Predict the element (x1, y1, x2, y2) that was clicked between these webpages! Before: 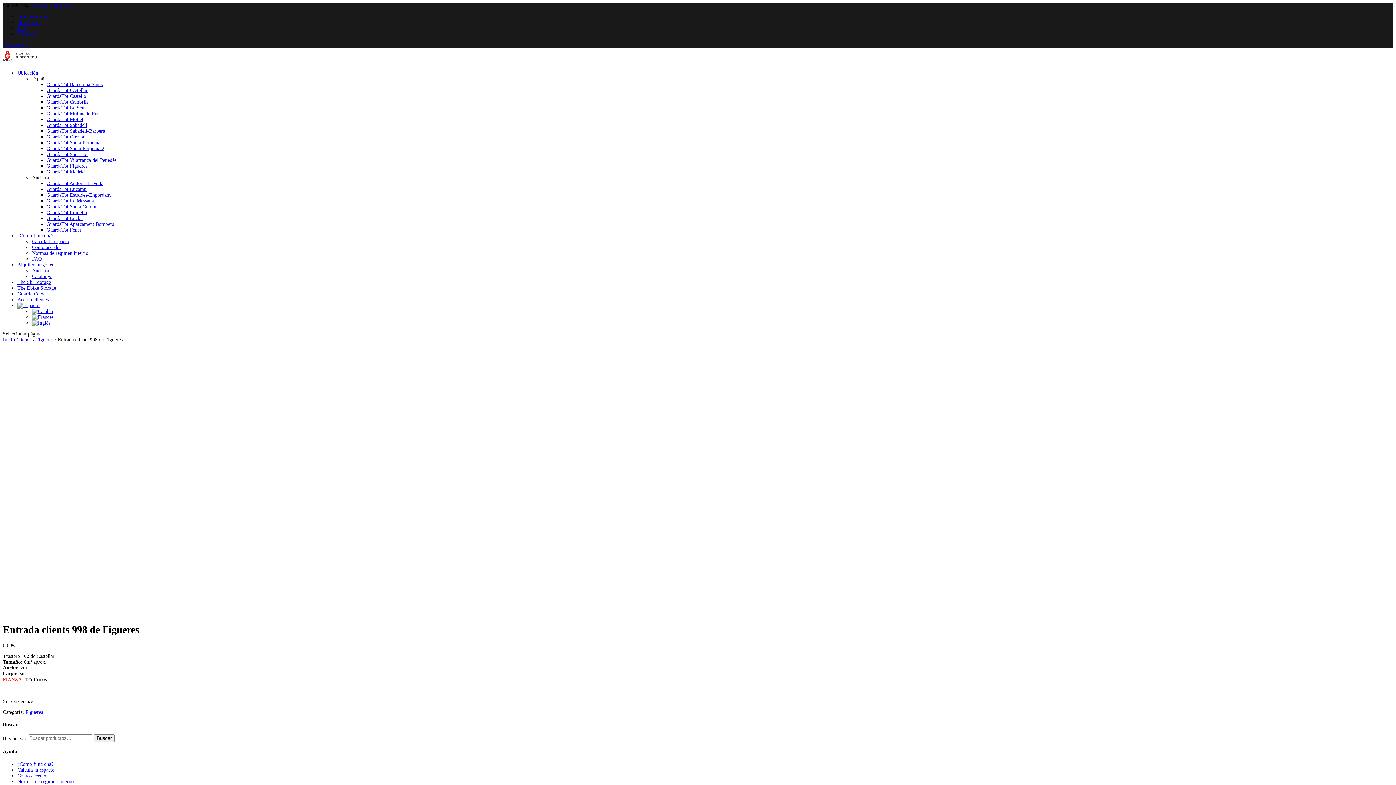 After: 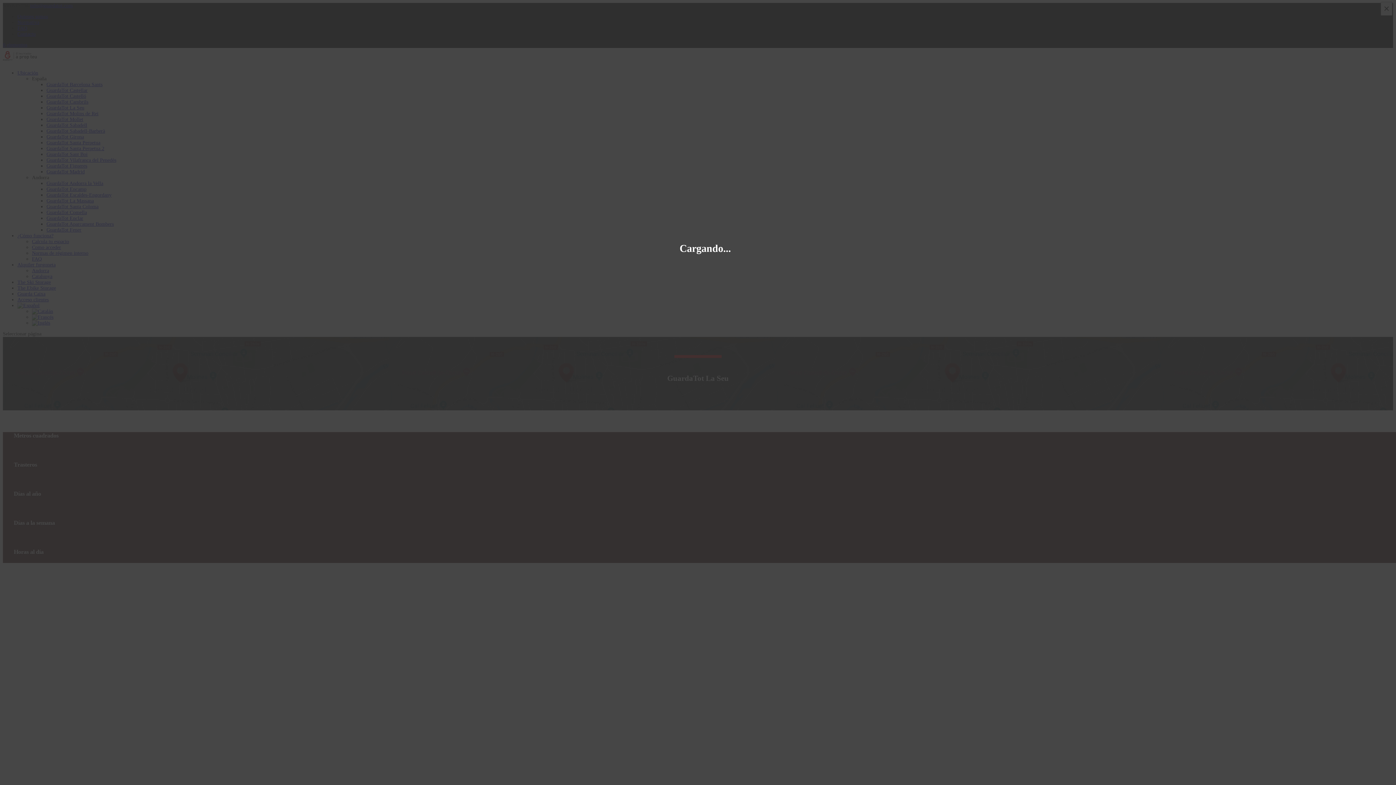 Action: label: GuardaTot La Seu bbox: (46, 105, 84, 110)